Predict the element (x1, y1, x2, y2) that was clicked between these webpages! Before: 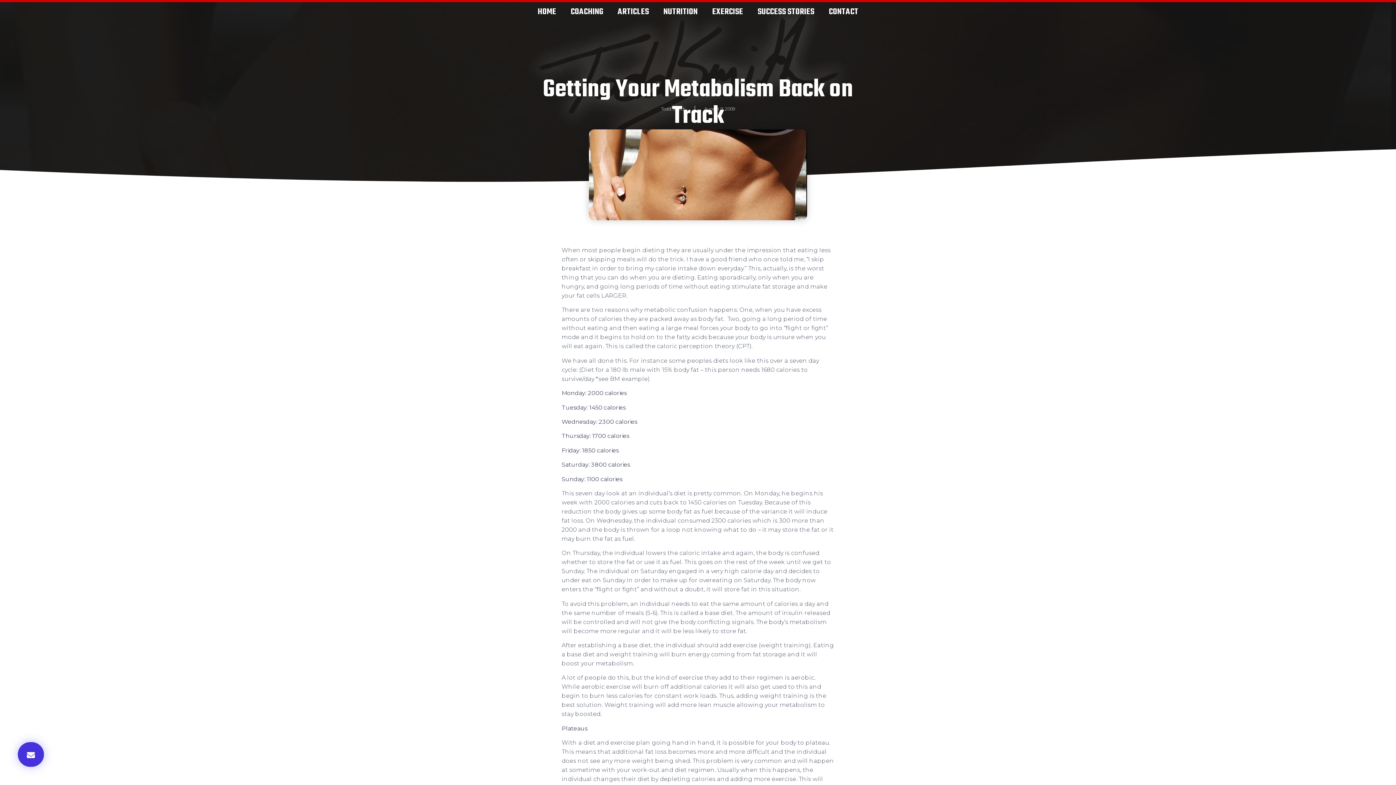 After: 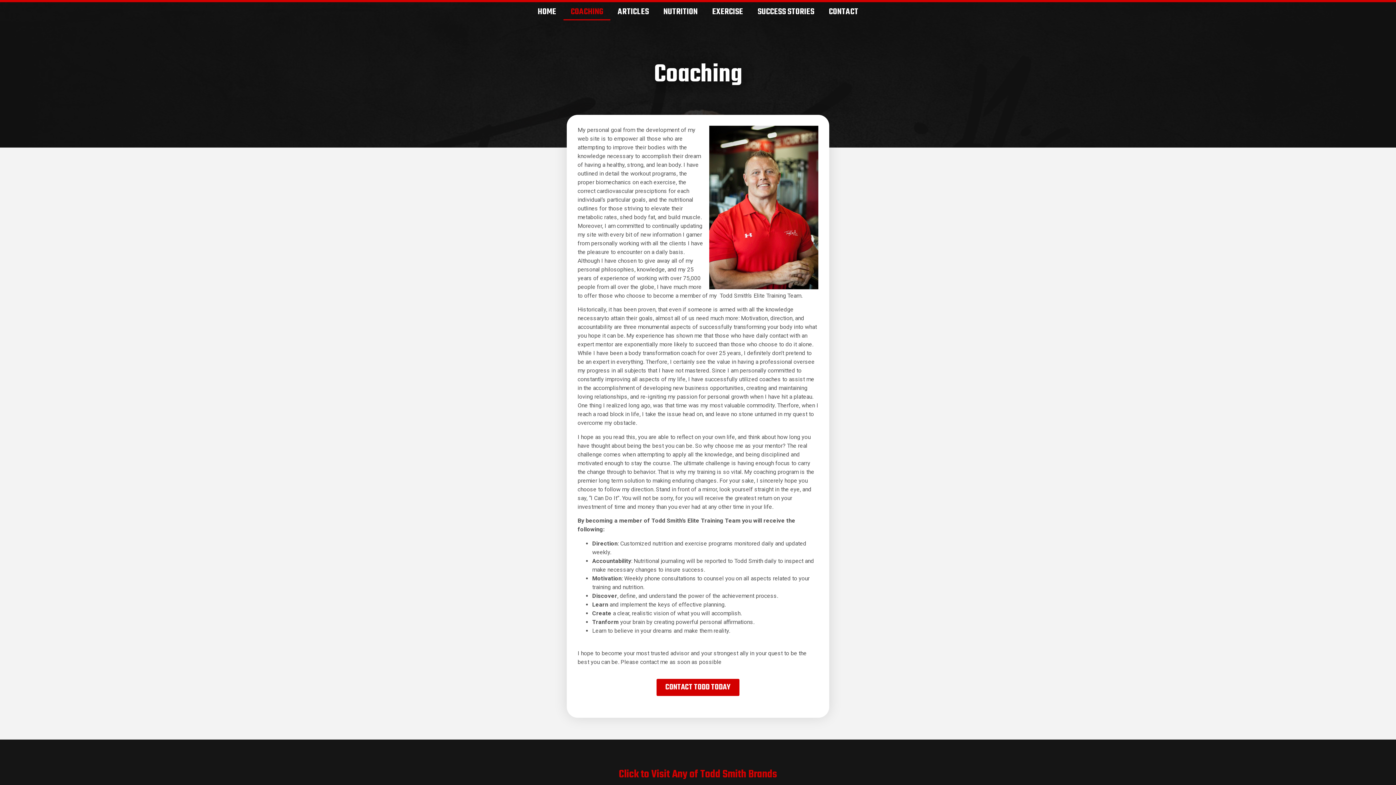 Action: label: COACHING bbox: (563, 3, 610, 20)